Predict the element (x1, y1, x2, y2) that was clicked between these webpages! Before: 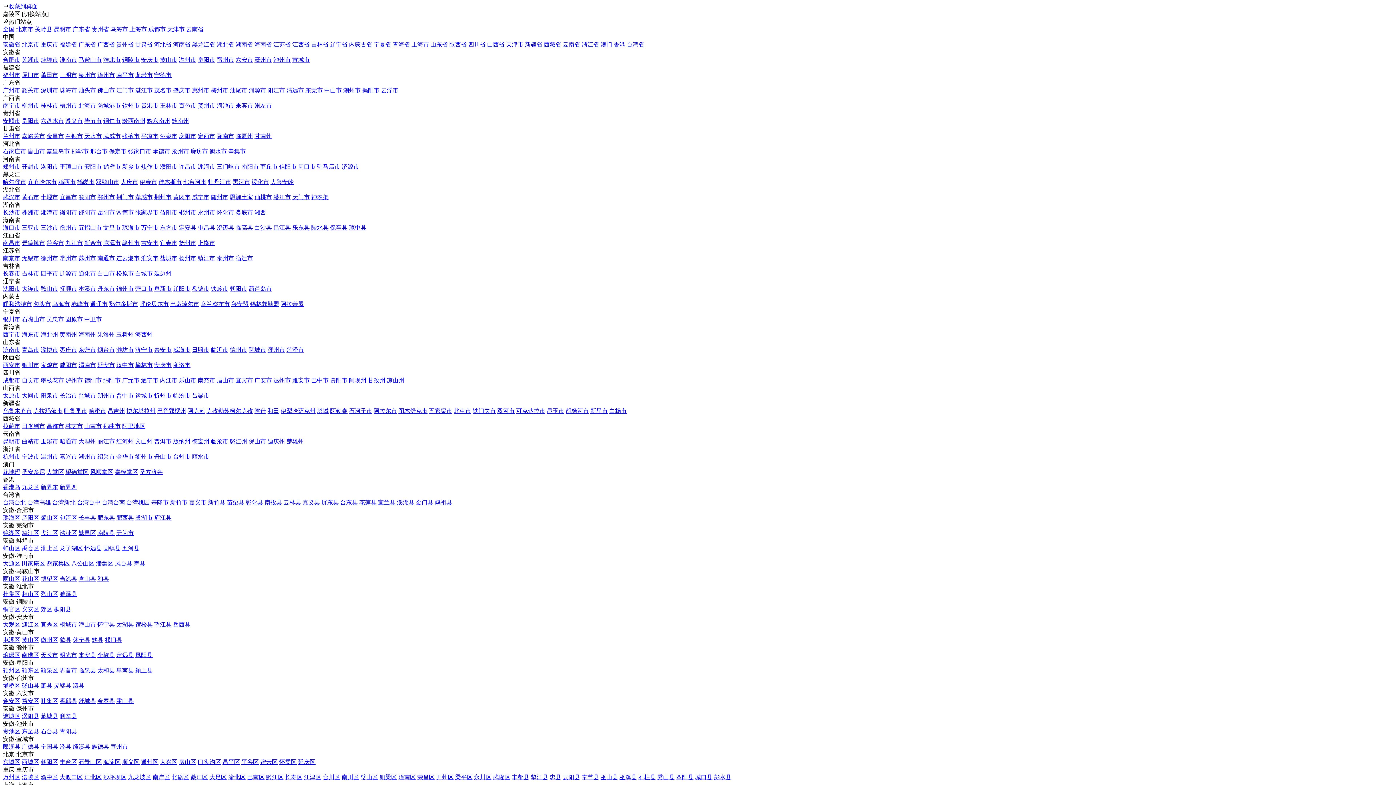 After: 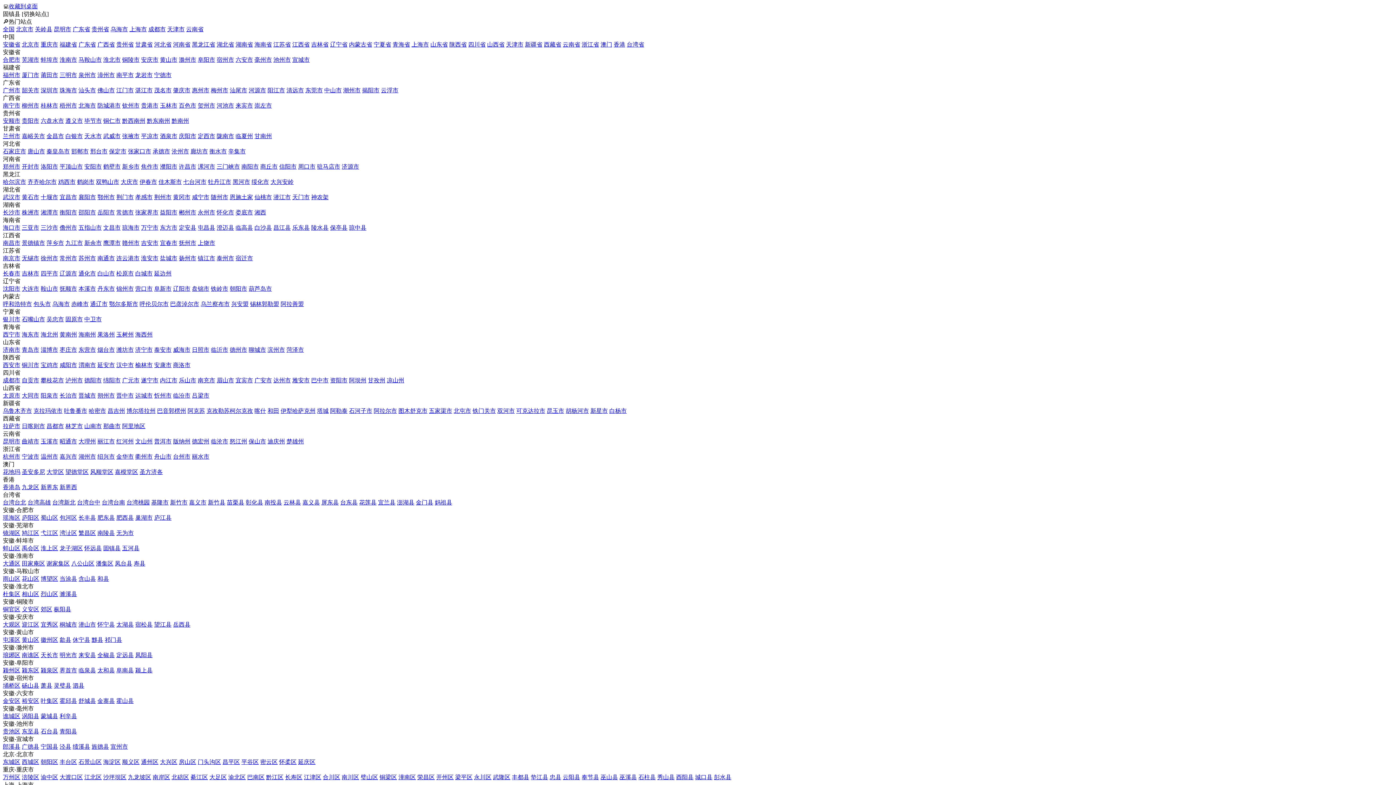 Action: bbox: (103, 545, 120, 551) label: 固镇县